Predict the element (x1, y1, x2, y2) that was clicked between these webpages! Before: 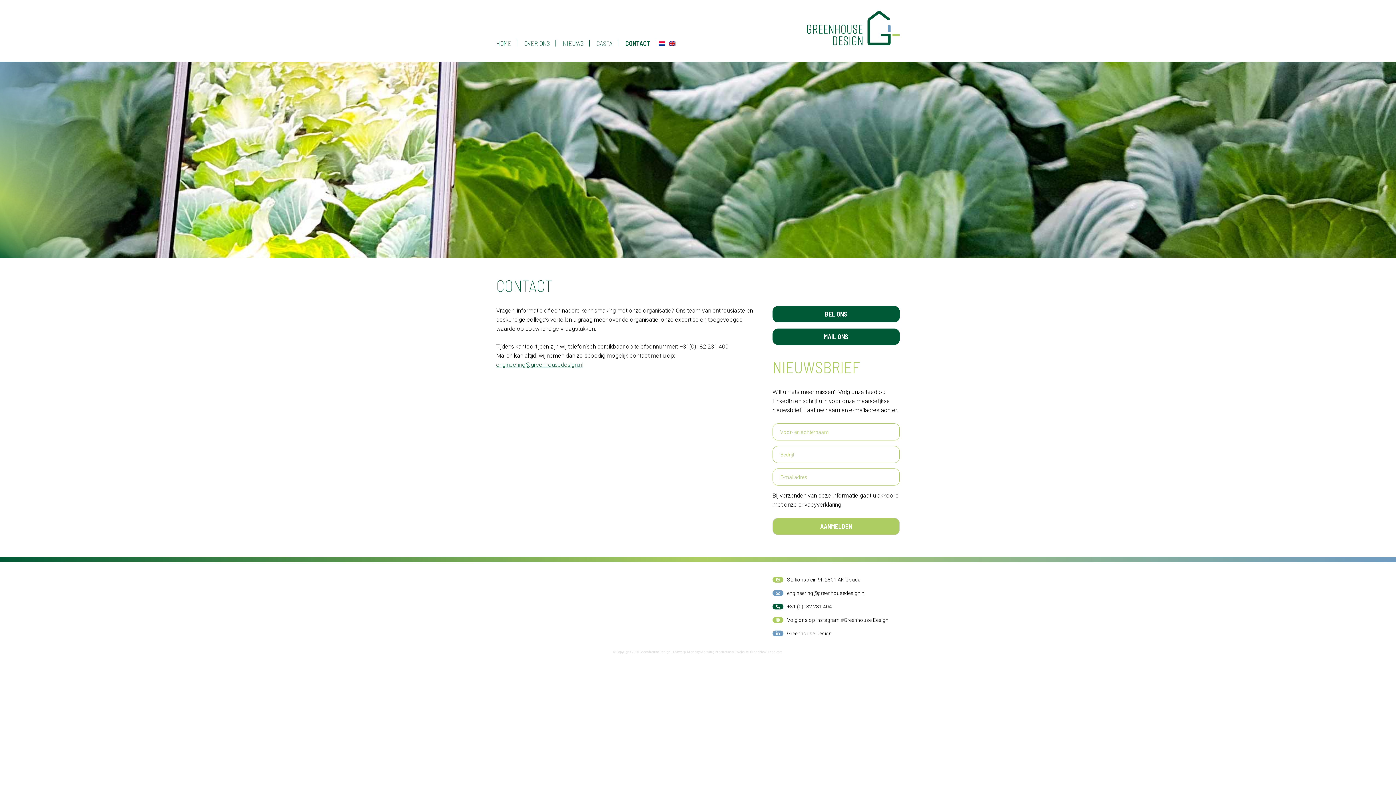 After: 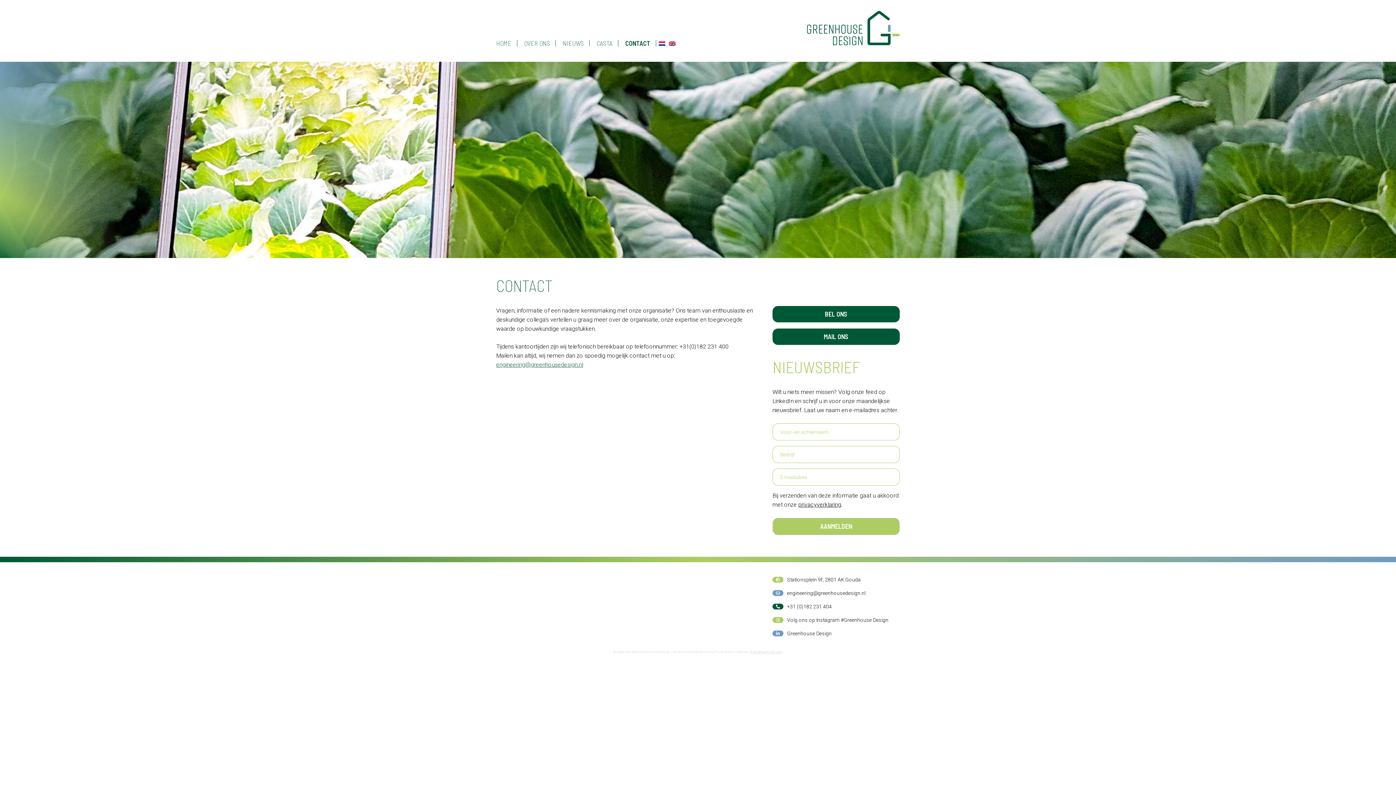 Action: bbox: (750, 650, 783, 654) label: BrandNewFresh.com